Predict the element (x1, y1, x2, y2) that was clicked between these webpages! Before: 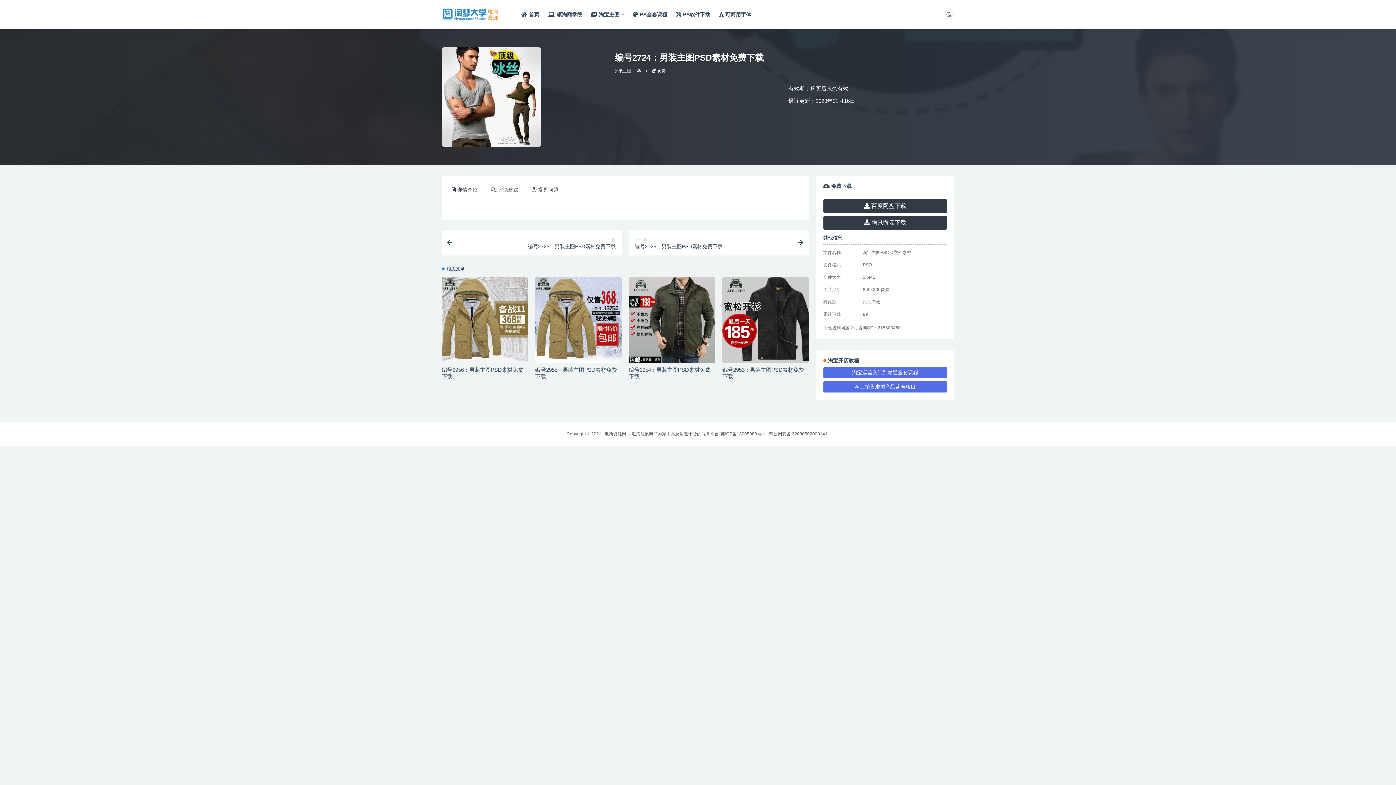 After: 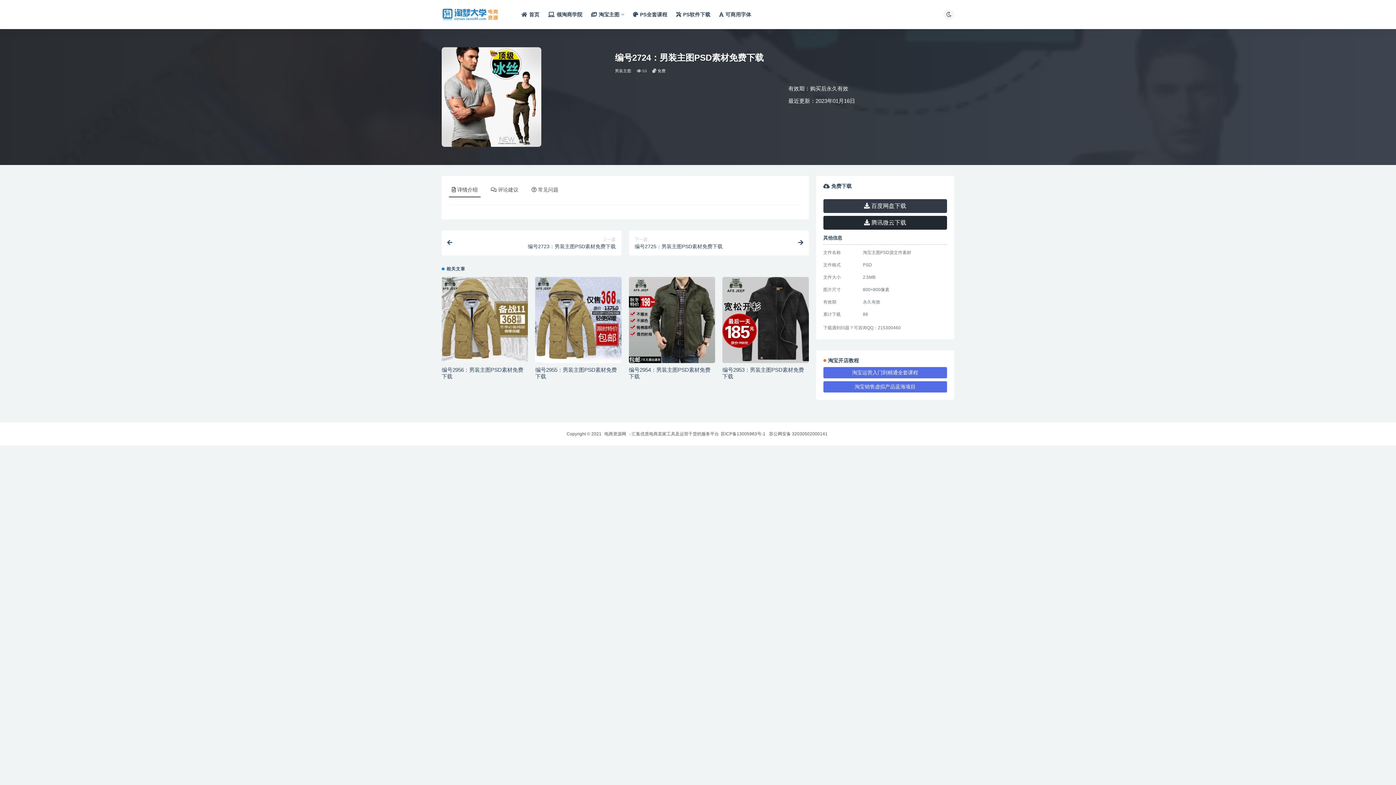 Action: bbox: (823, 215, 947, 229) label:  腾讯微云下载